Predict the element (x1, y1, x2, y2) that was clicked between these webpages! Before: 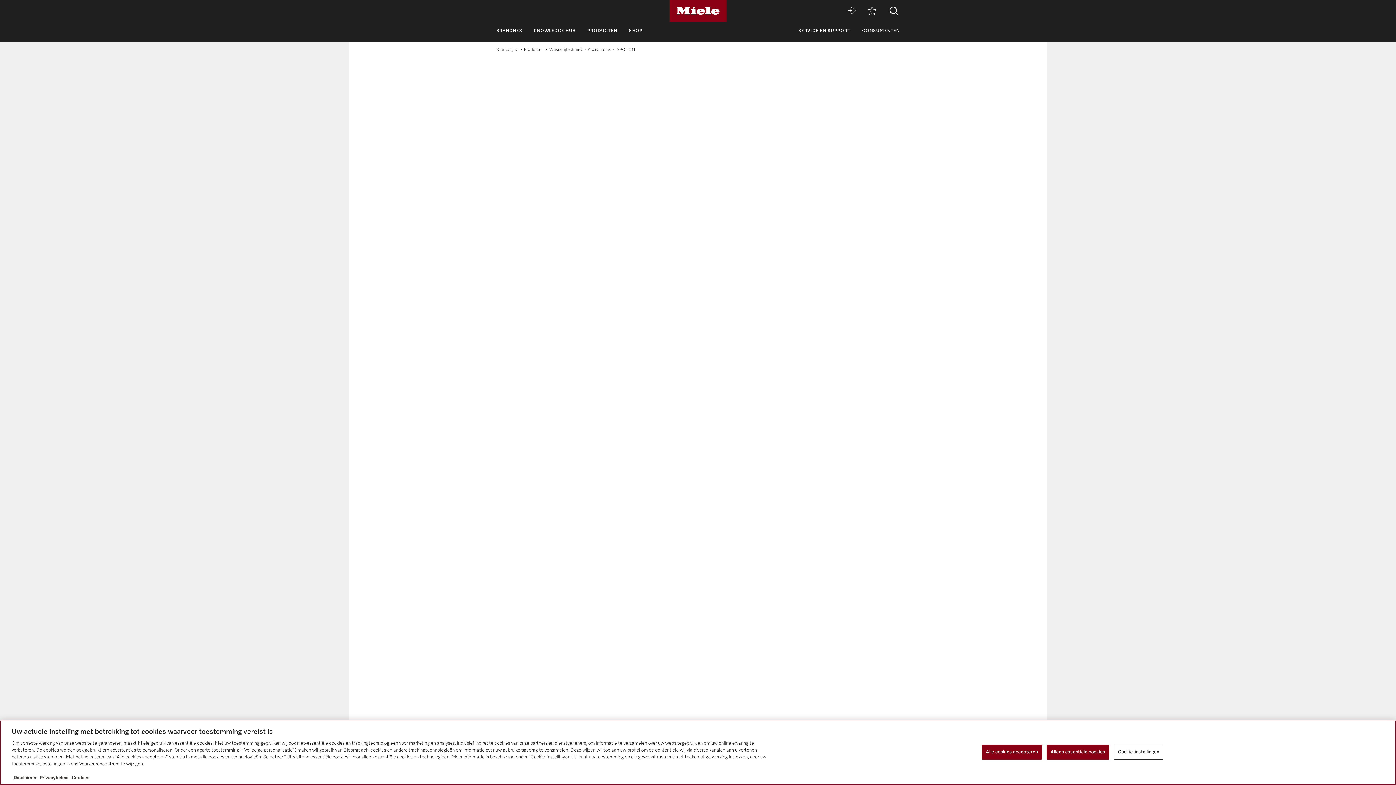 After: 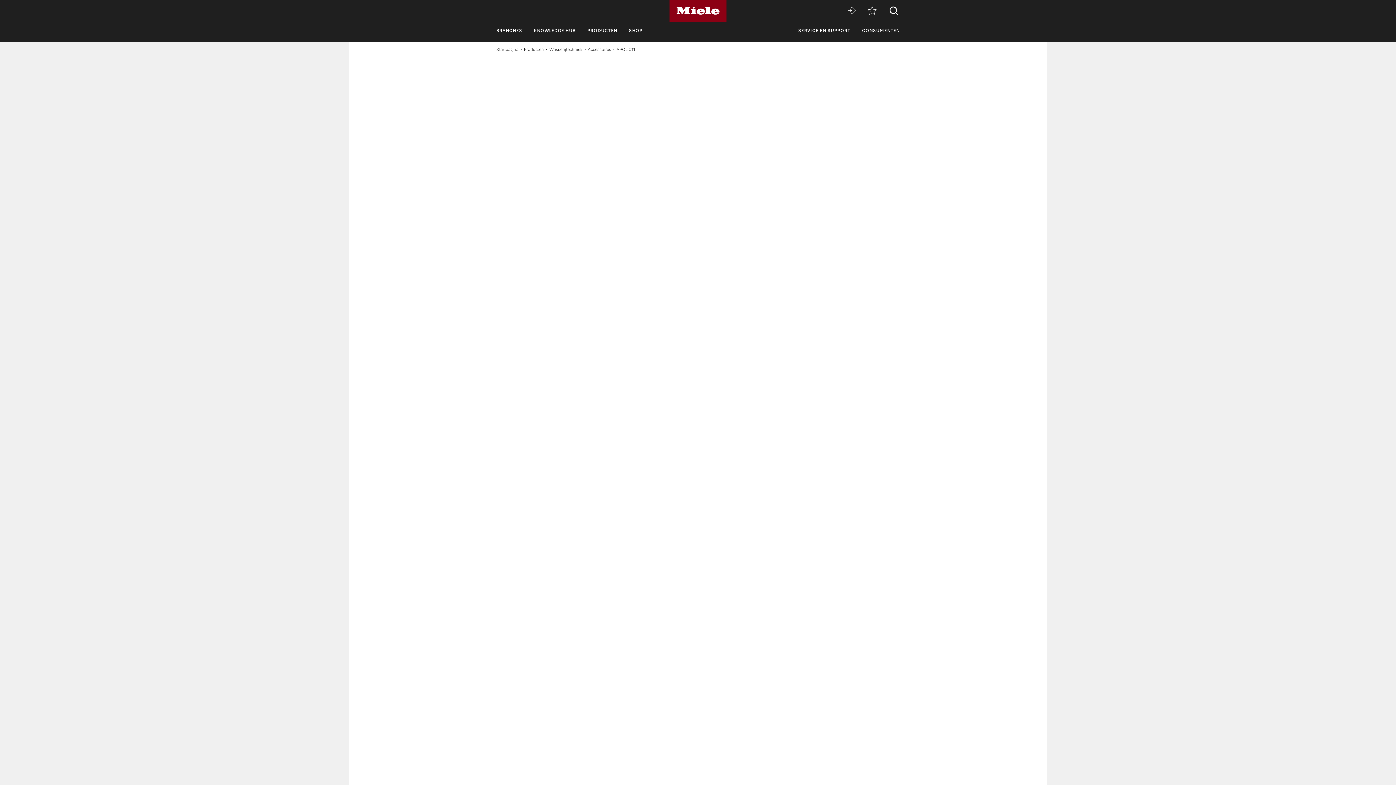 Action: bbox: (1046, 745, 1109, 760) label: Alleen essentiële cookies